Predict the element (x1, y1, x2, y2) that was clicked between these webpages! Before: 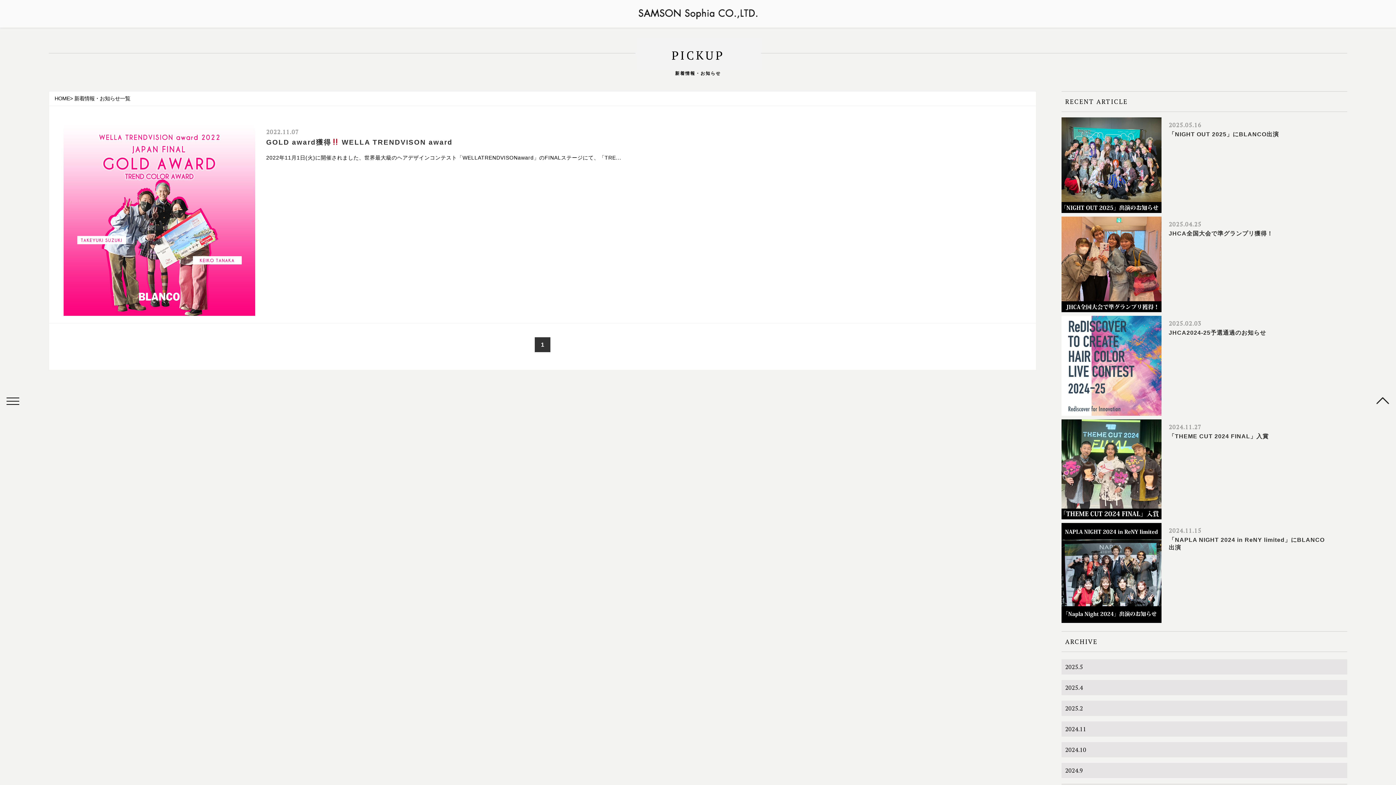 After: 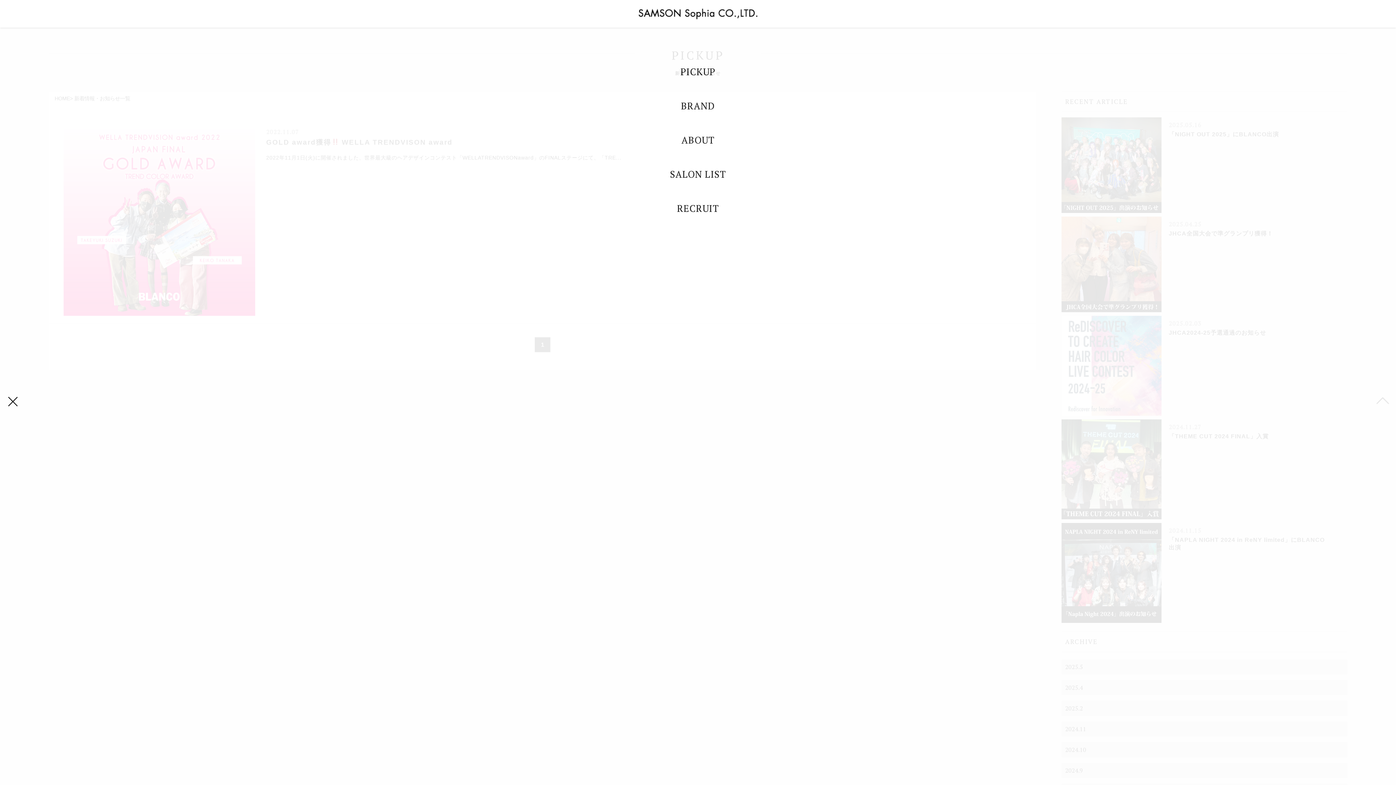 Action: bbox: (3, 392, 21, 409)